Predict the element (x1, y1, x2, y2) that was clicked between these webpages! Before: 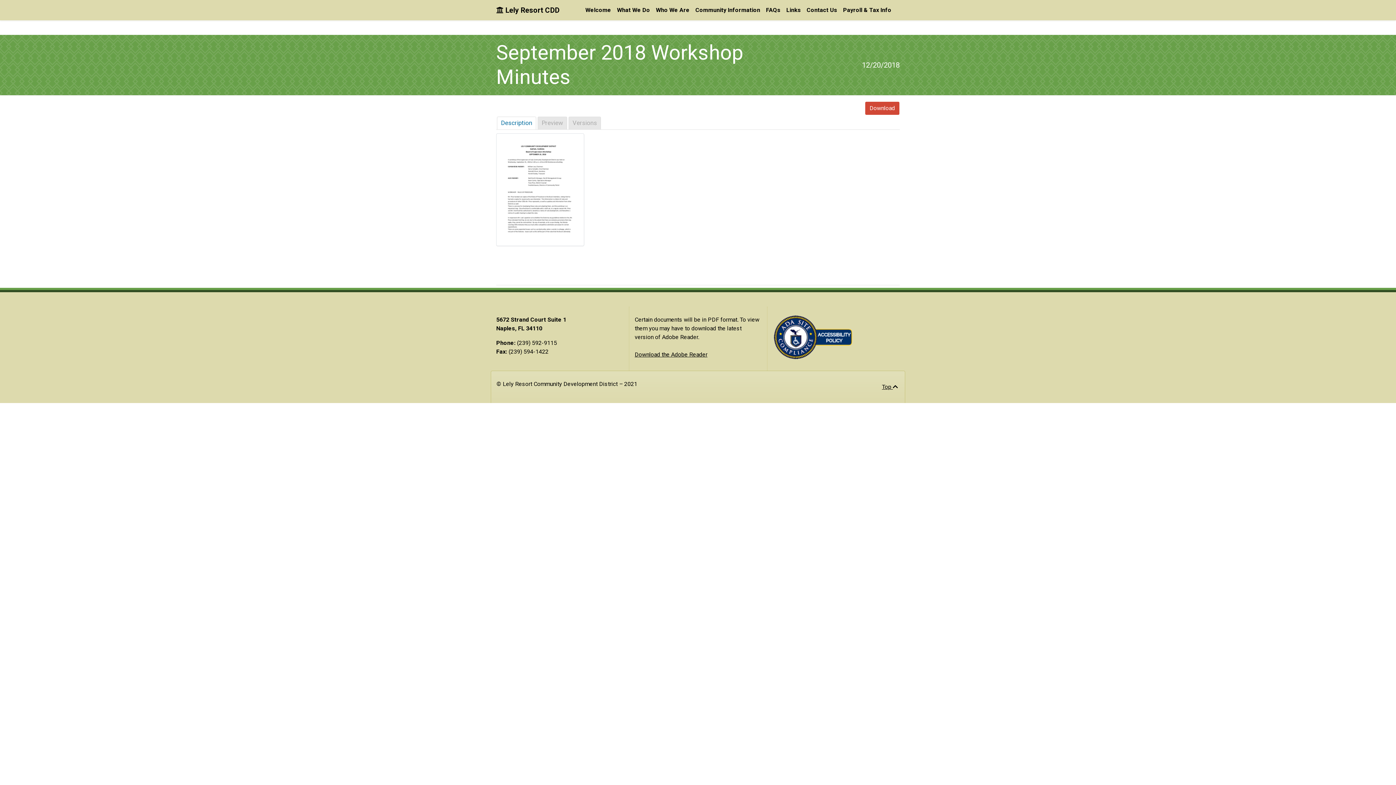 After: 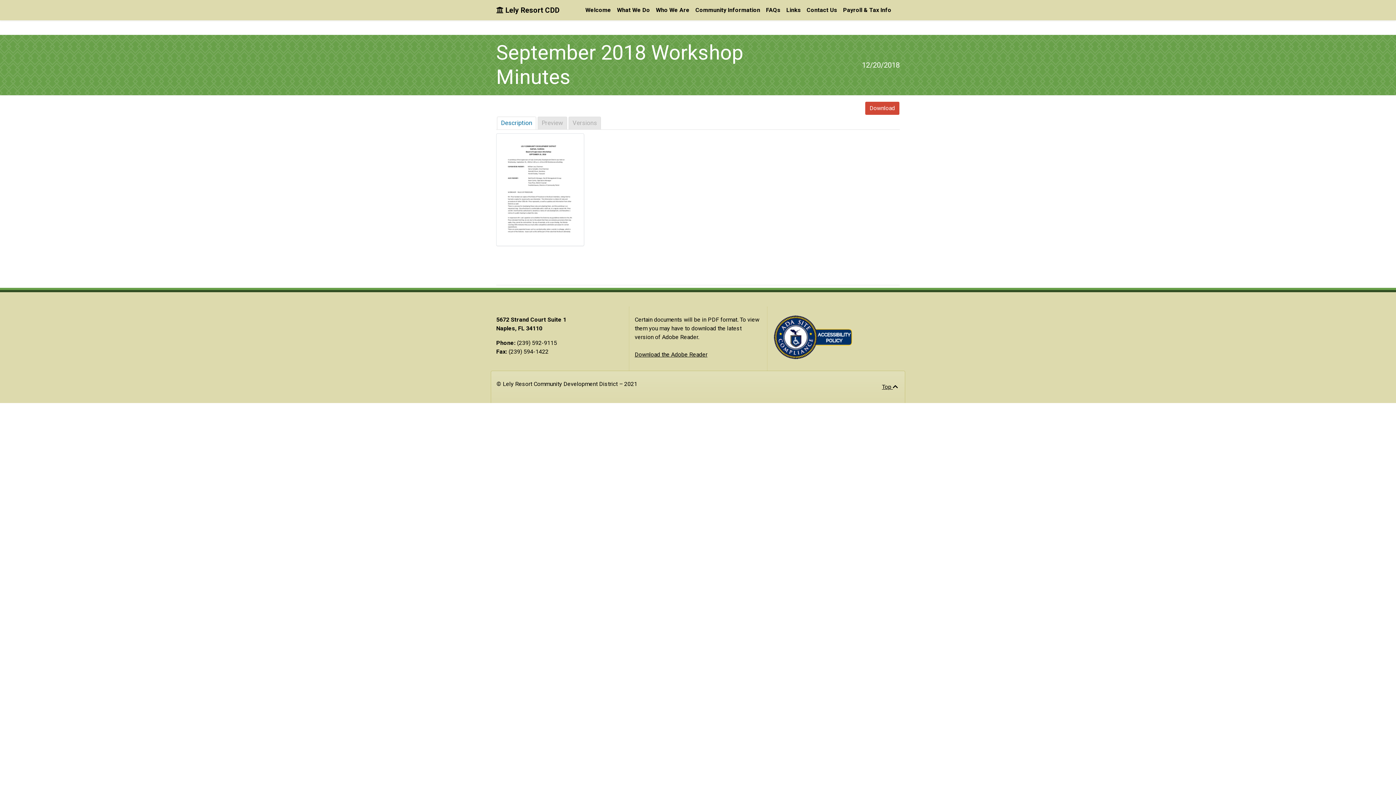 Action: bbox: (882, 382, 899, 391) label: Top 